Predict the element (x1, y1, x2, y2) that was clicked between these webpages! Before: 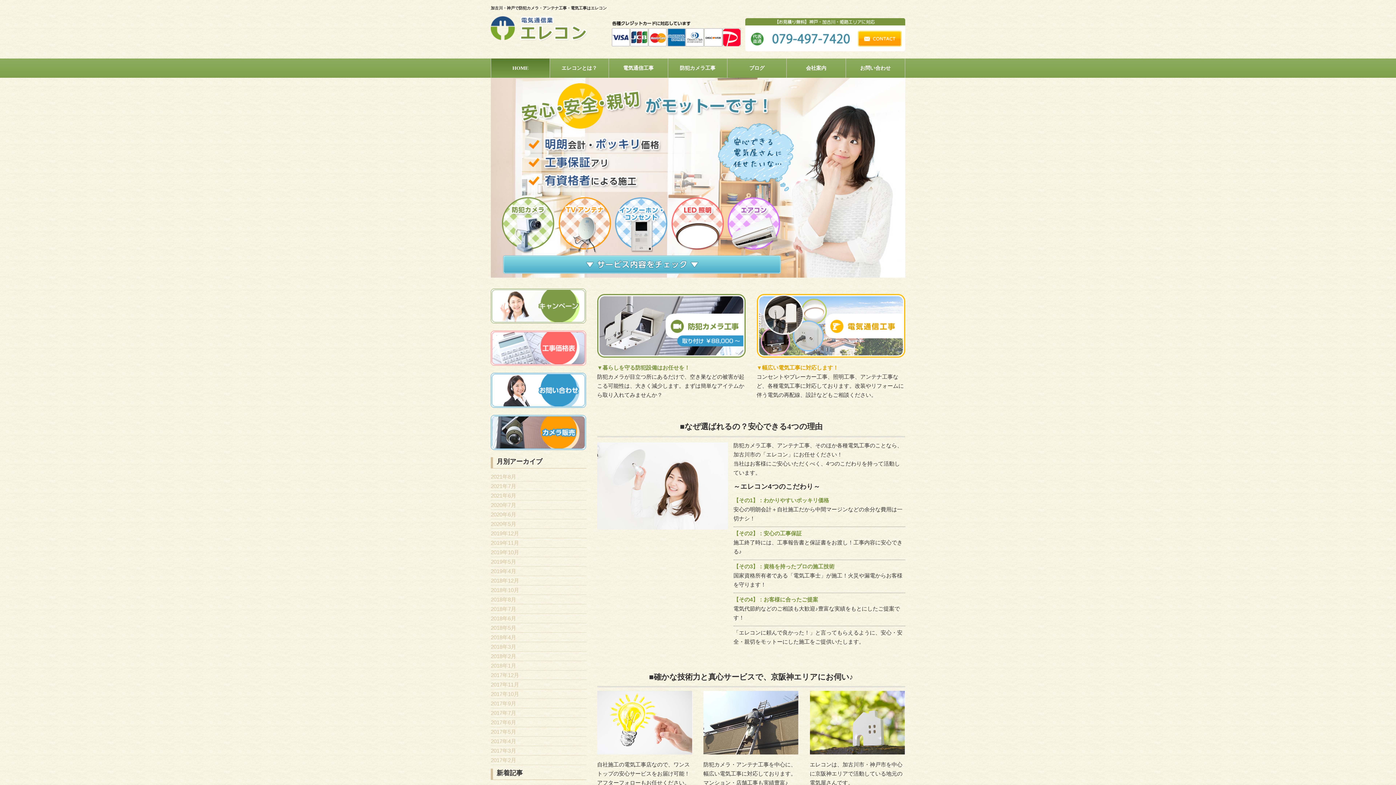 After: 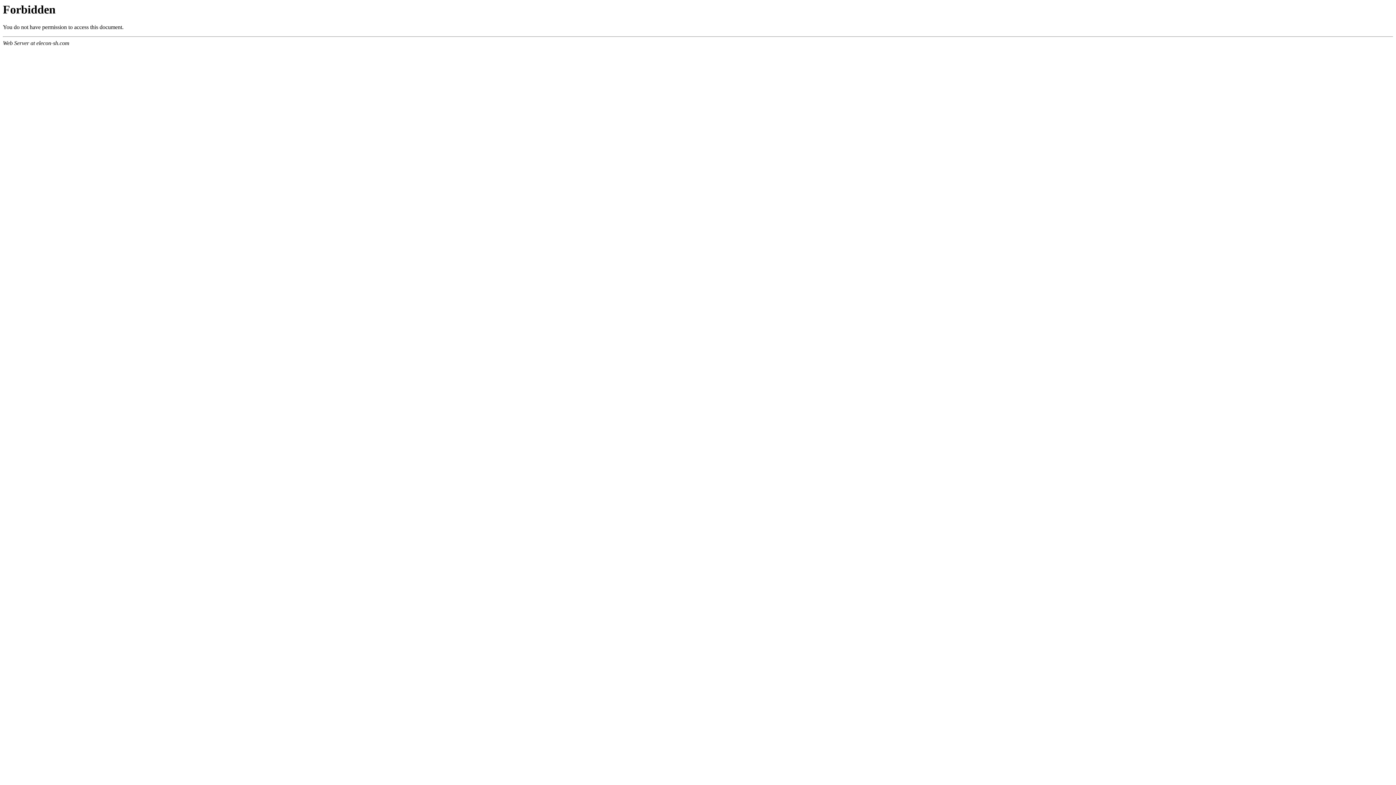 Action: bbox: (846, 58, 905, 77) label: お問い合わせ